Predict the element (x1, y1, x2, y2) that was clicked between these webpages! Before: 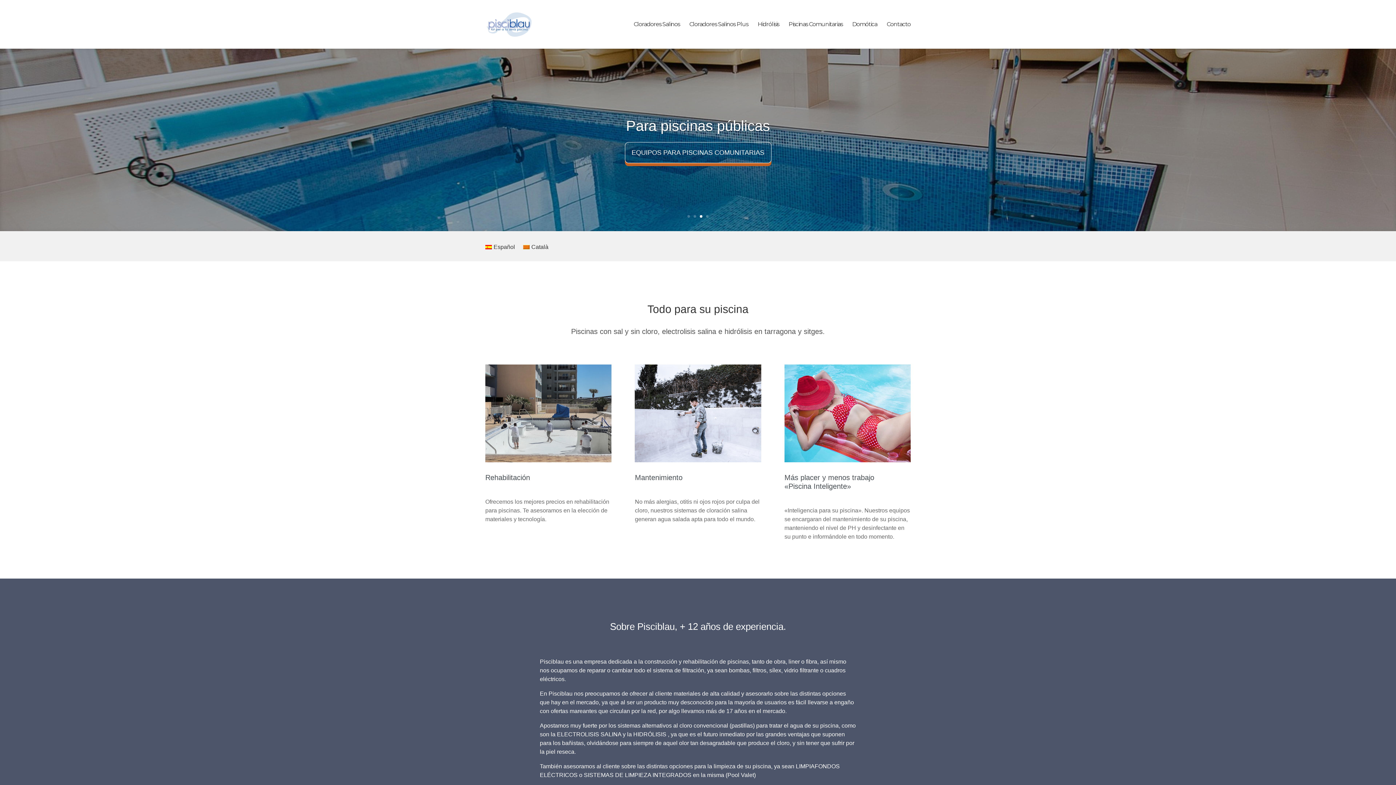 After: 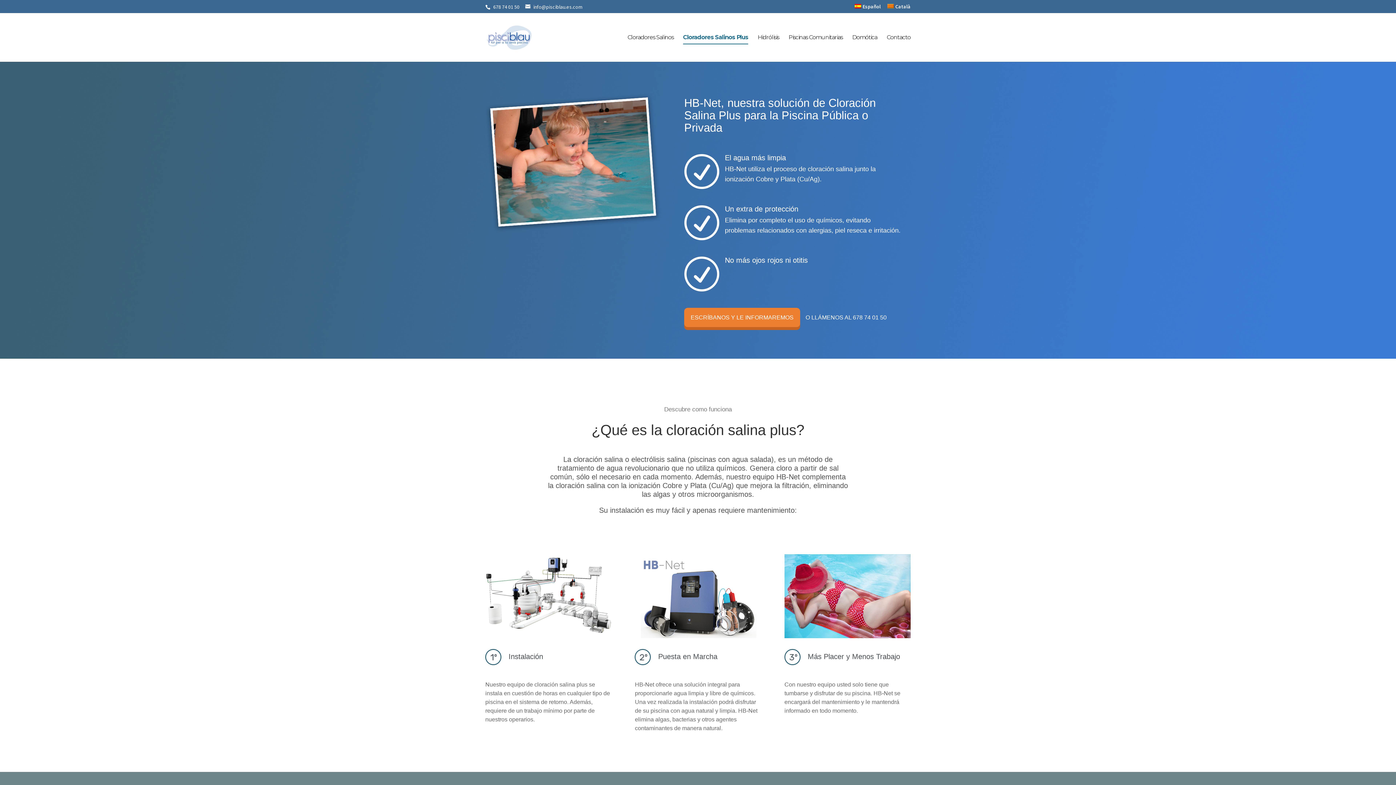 Action: bbox: (689, 21, 748, 48) label: Cloradores Salinos Plus